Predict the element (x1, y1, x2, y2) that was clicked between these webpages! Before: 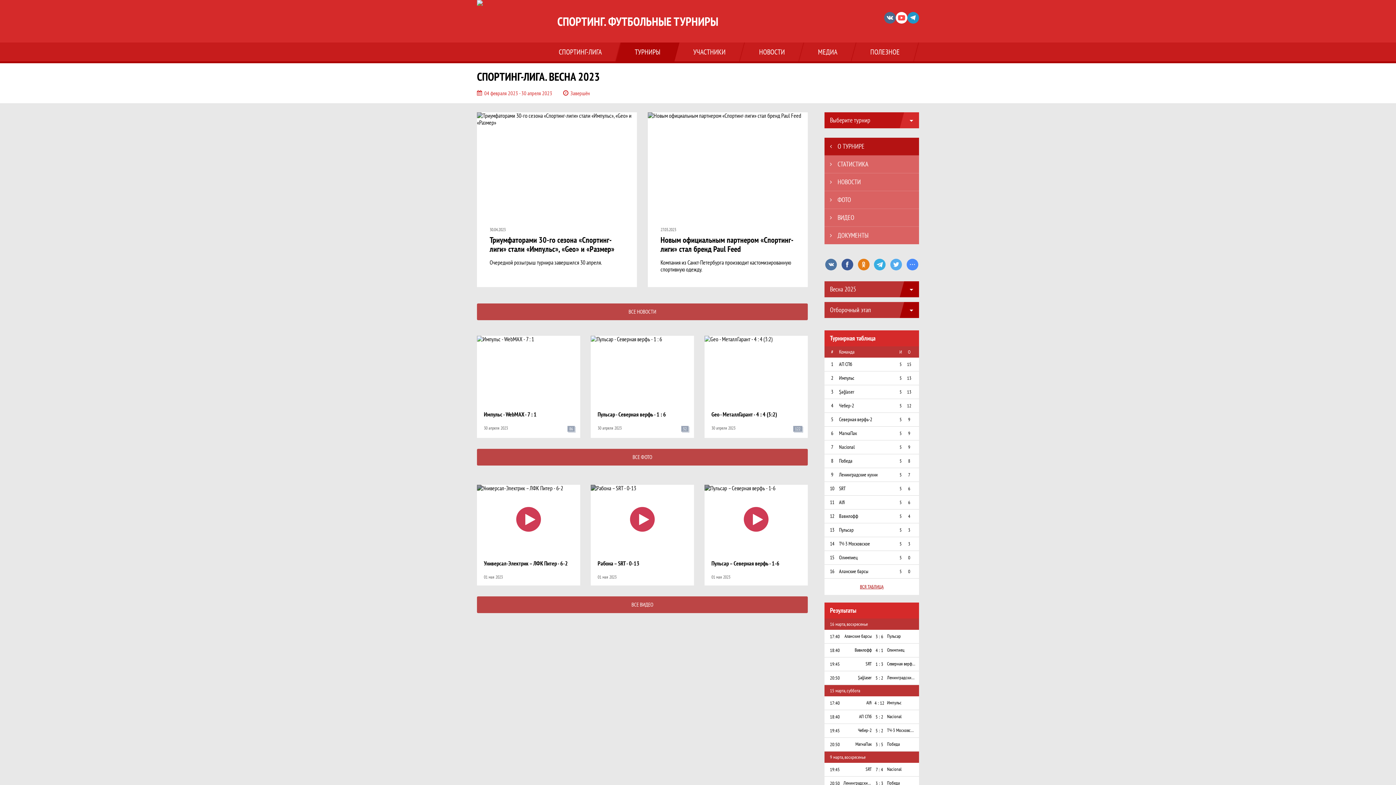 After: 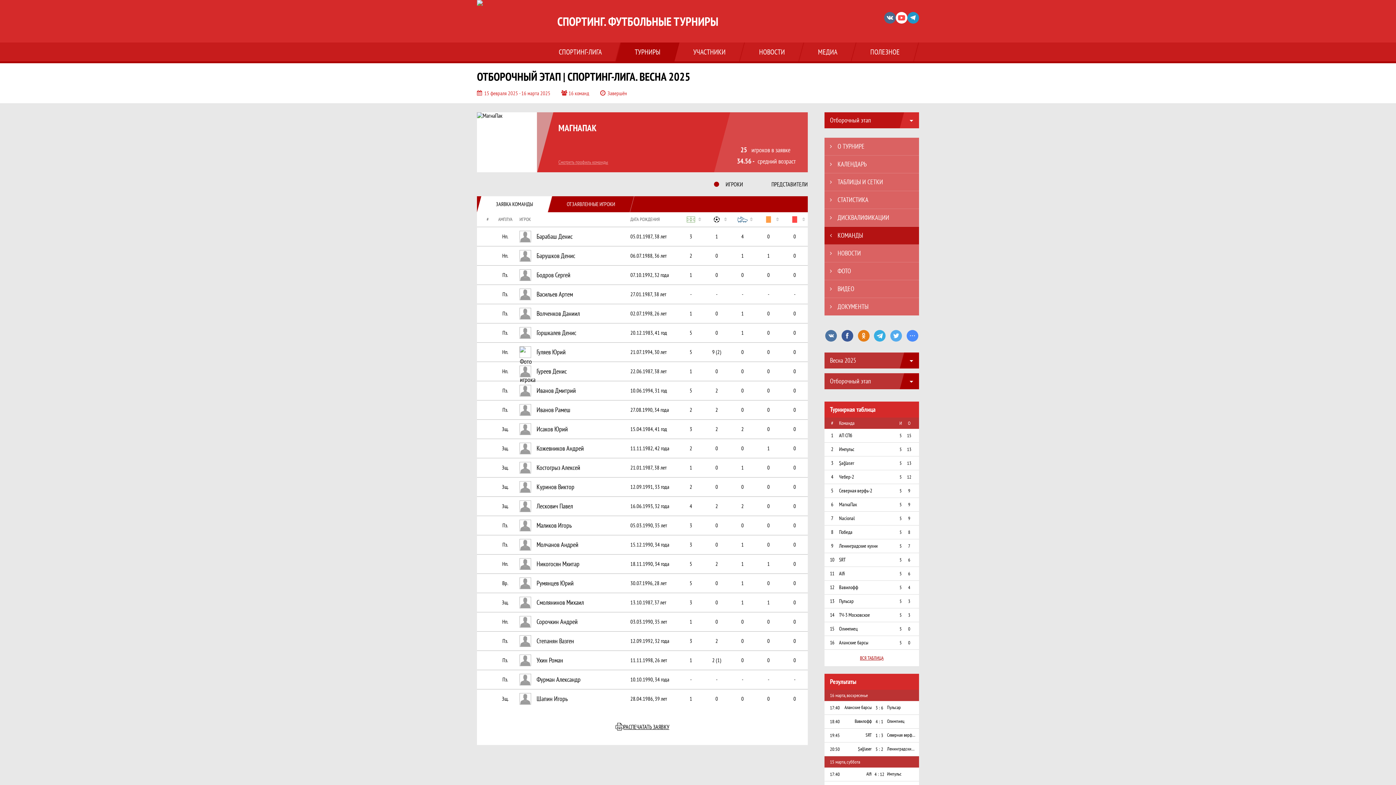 Action: label: МагнаПак bbox: (840, 741, 872, 747)